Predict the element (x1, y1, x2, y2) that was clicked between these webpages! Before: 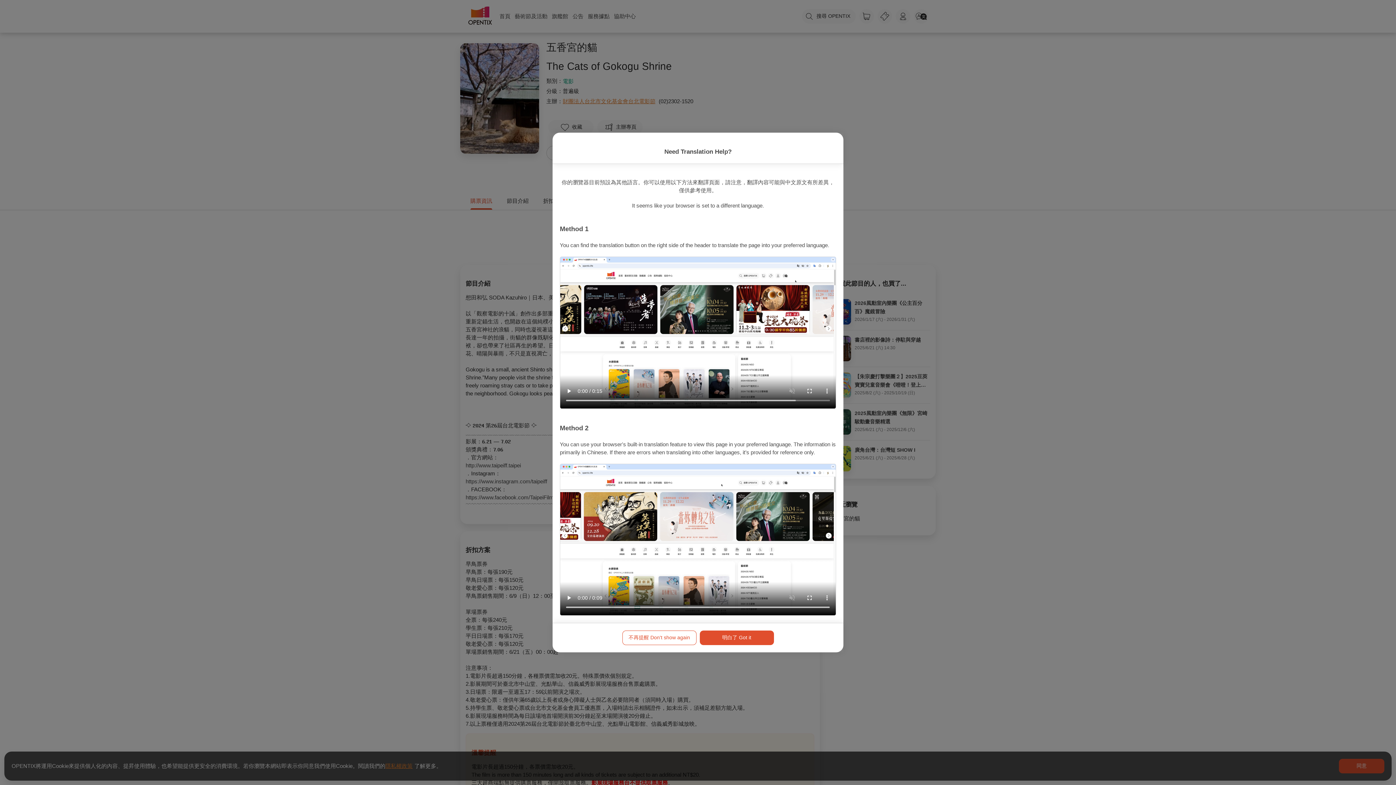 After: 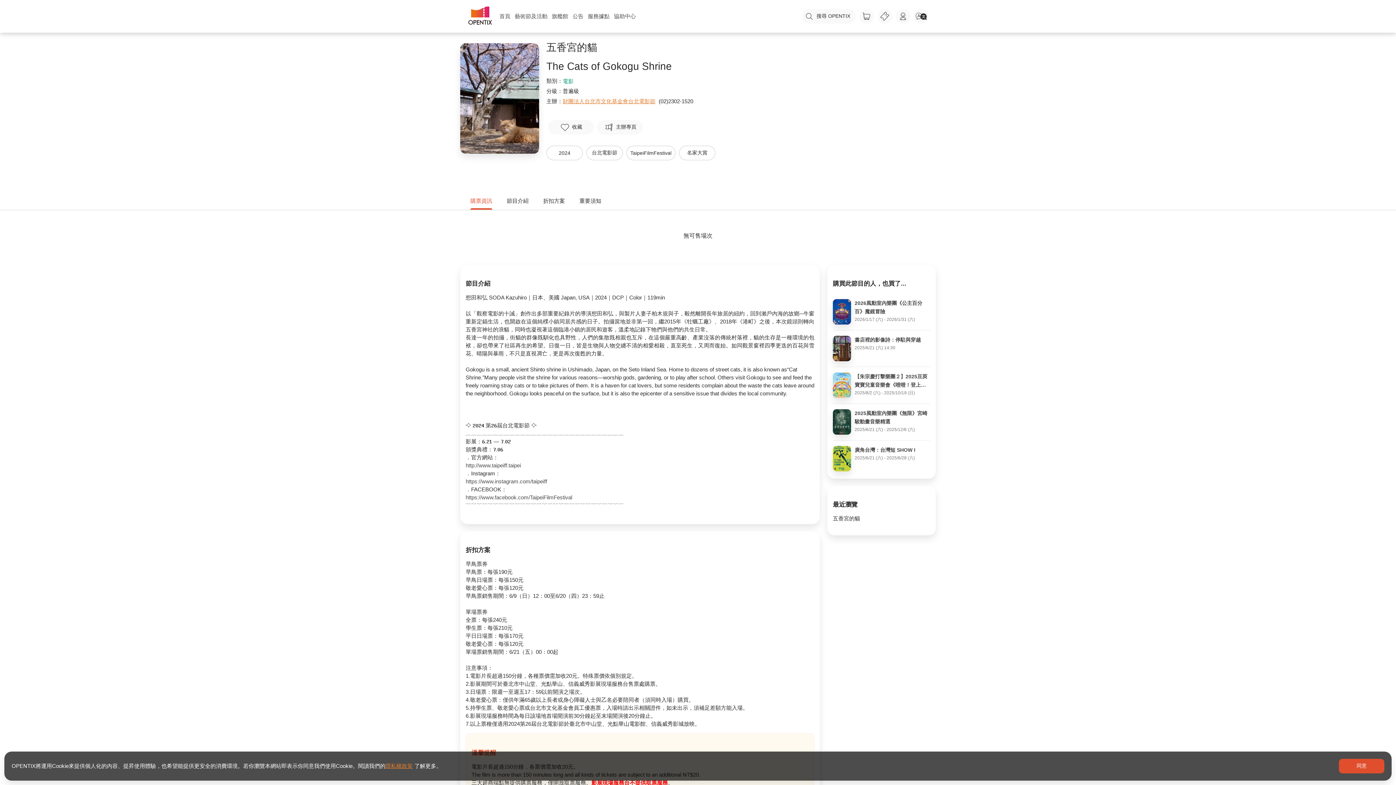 Action: label: 不再提醒 Don't show again bbox: (622, 630, 696, 645)